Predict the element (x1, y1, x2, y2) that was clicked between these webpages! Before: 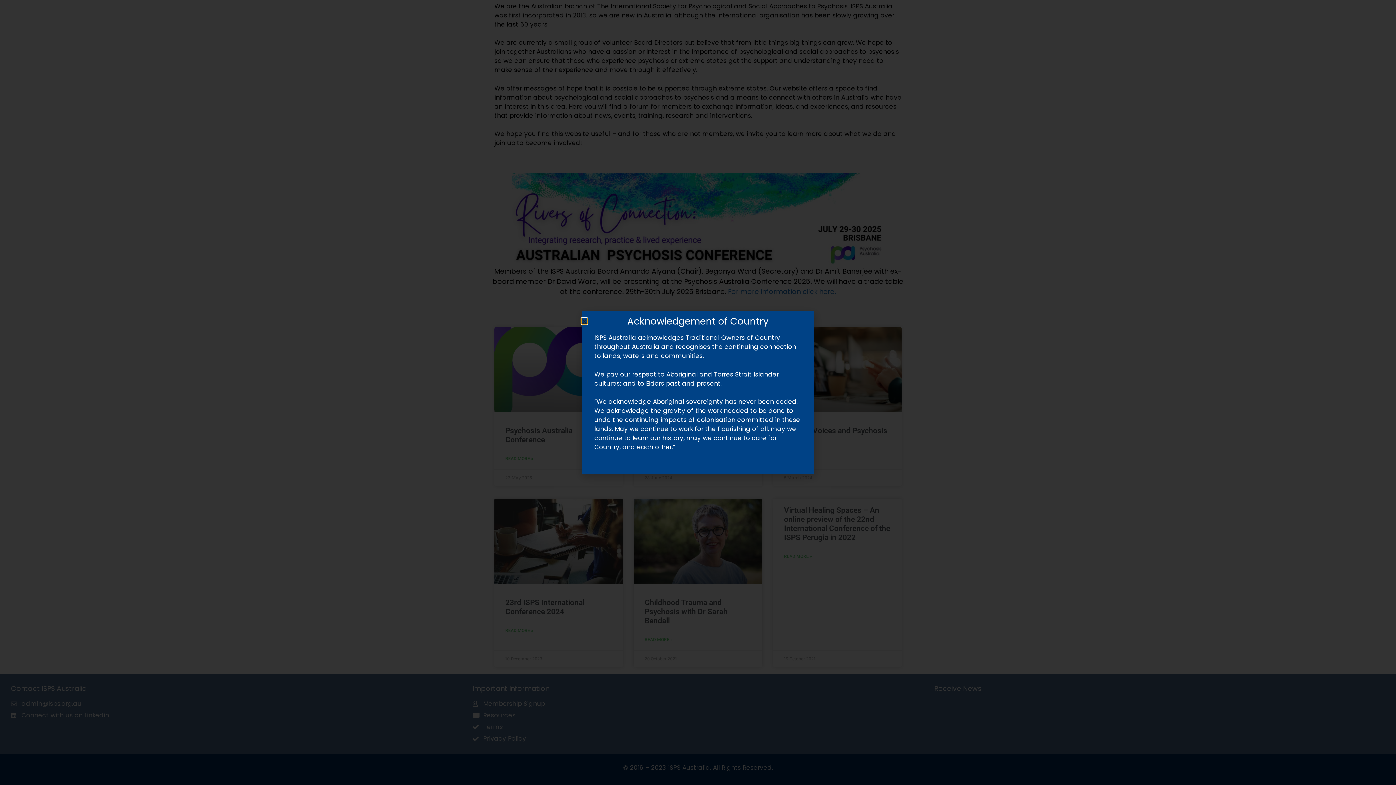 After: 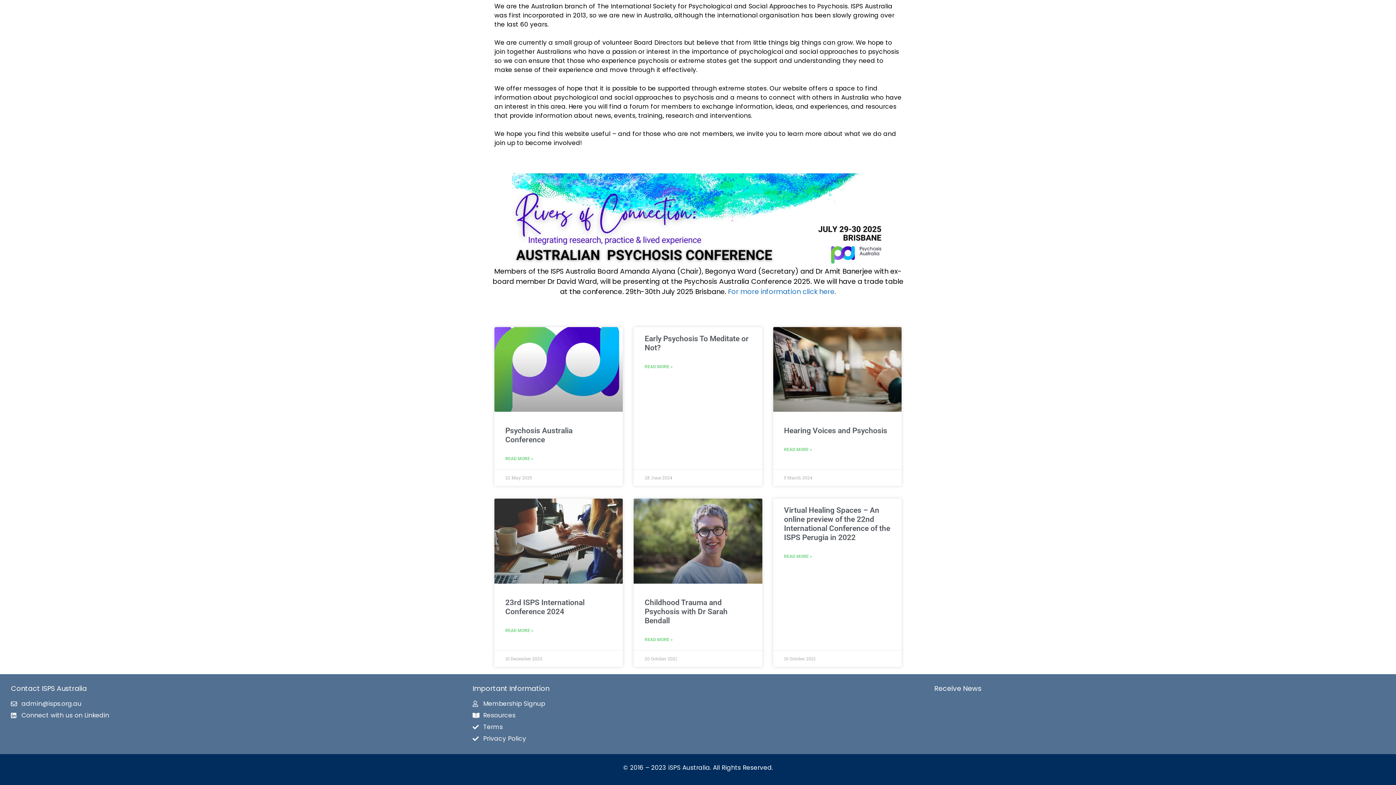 Action: bbox: (581, 318, 587, 324) label: Close